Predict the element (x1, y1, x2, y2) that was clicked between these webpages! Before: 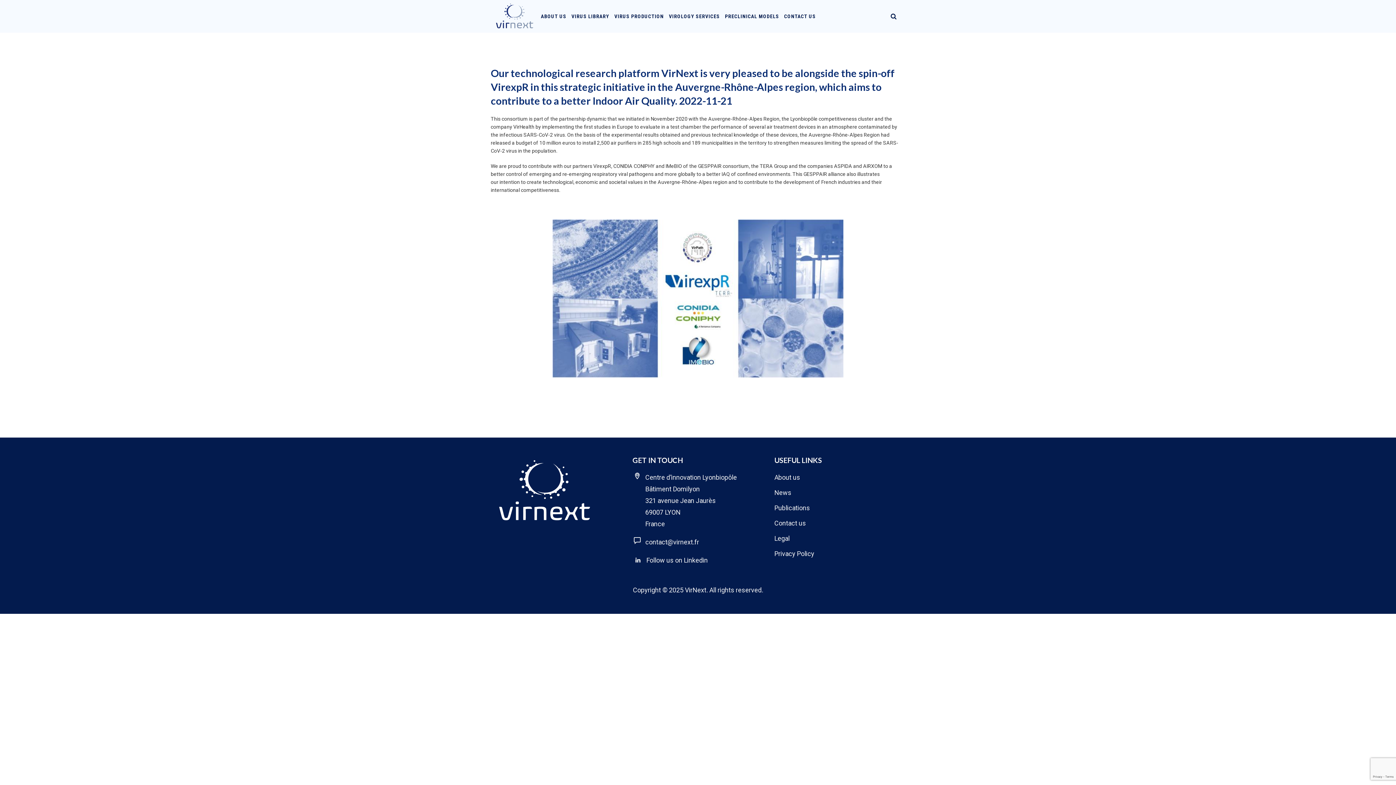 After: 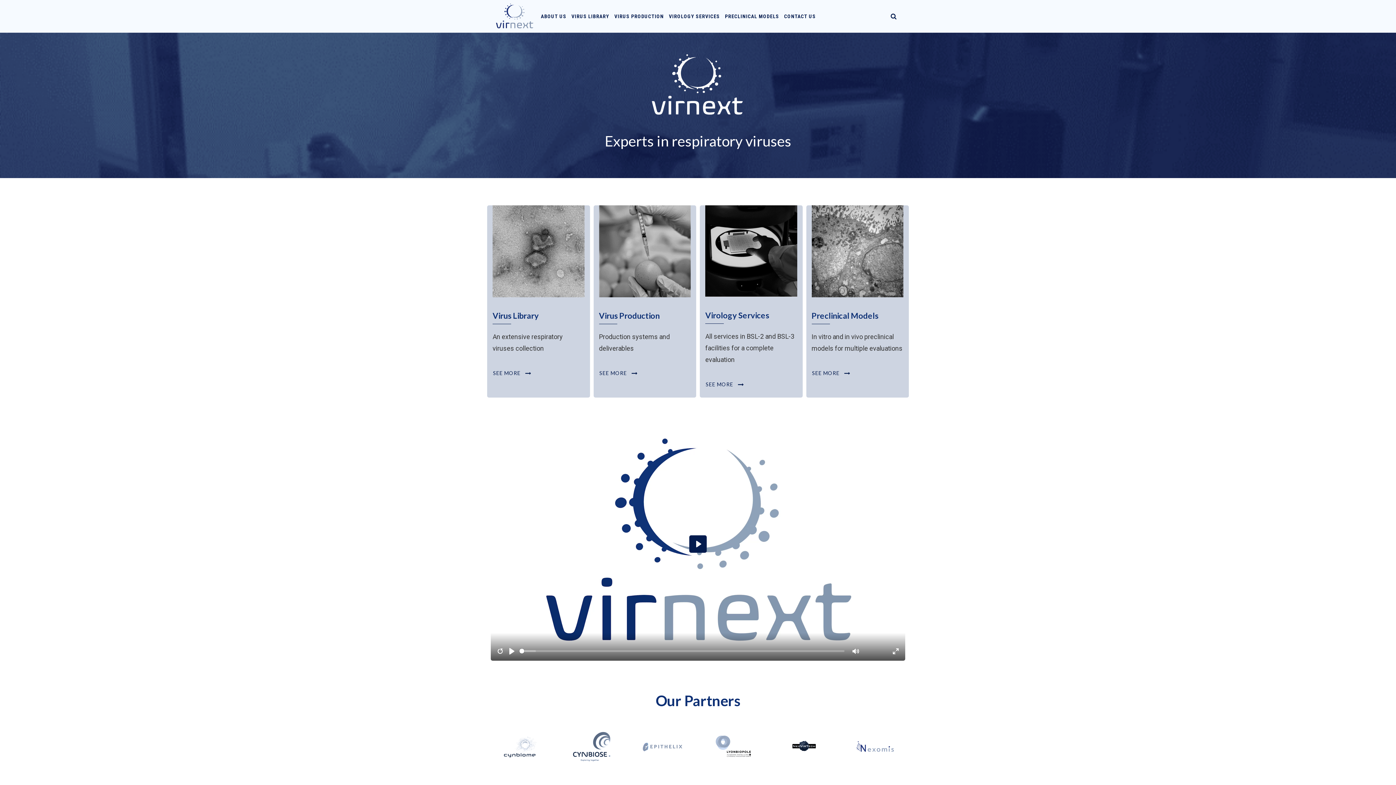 Action: label: VirNext bbox: (685, 586, 706, 594)